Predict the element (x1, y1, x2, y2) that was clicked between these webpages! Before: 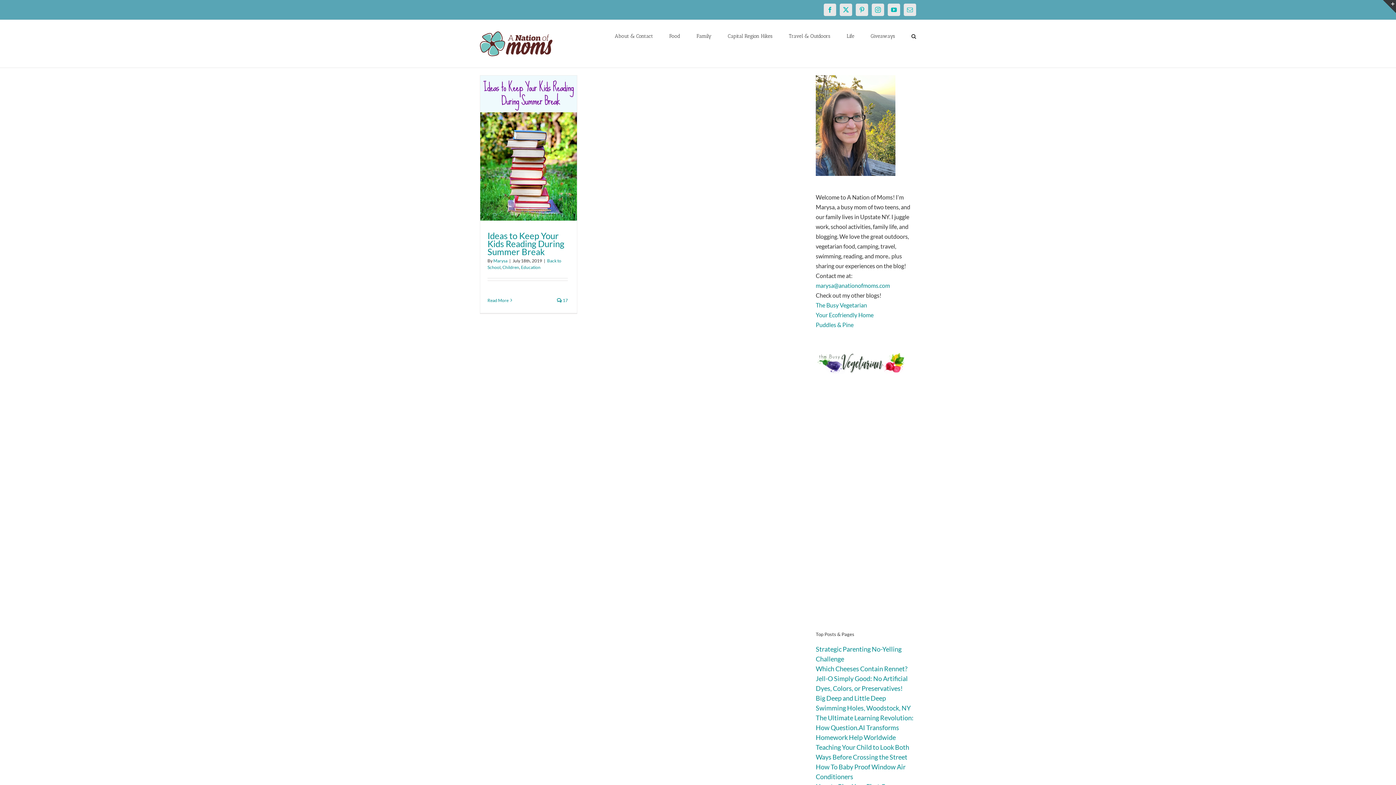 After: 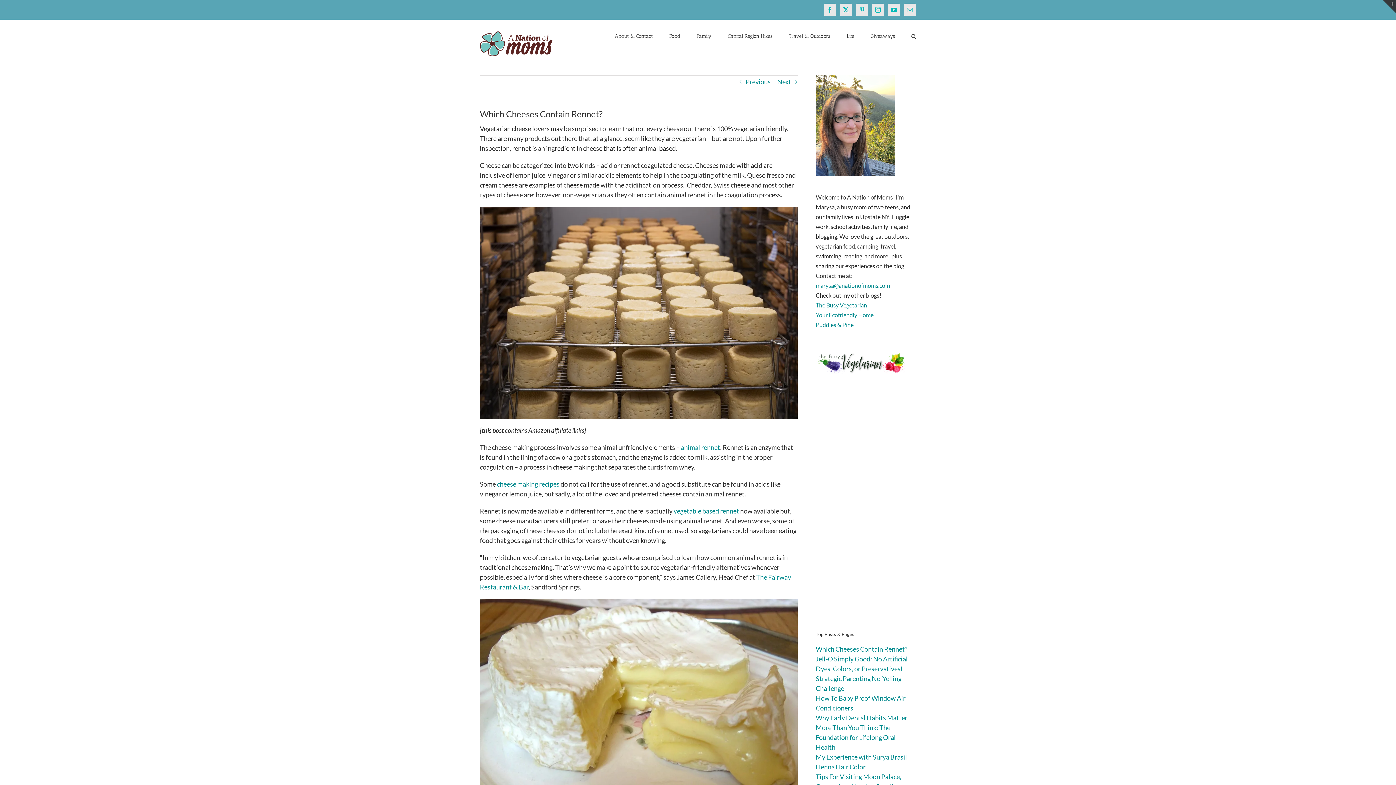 Action: bbox: (816, 664, 907, 672) label: Which Cheeses Contain Rennet?